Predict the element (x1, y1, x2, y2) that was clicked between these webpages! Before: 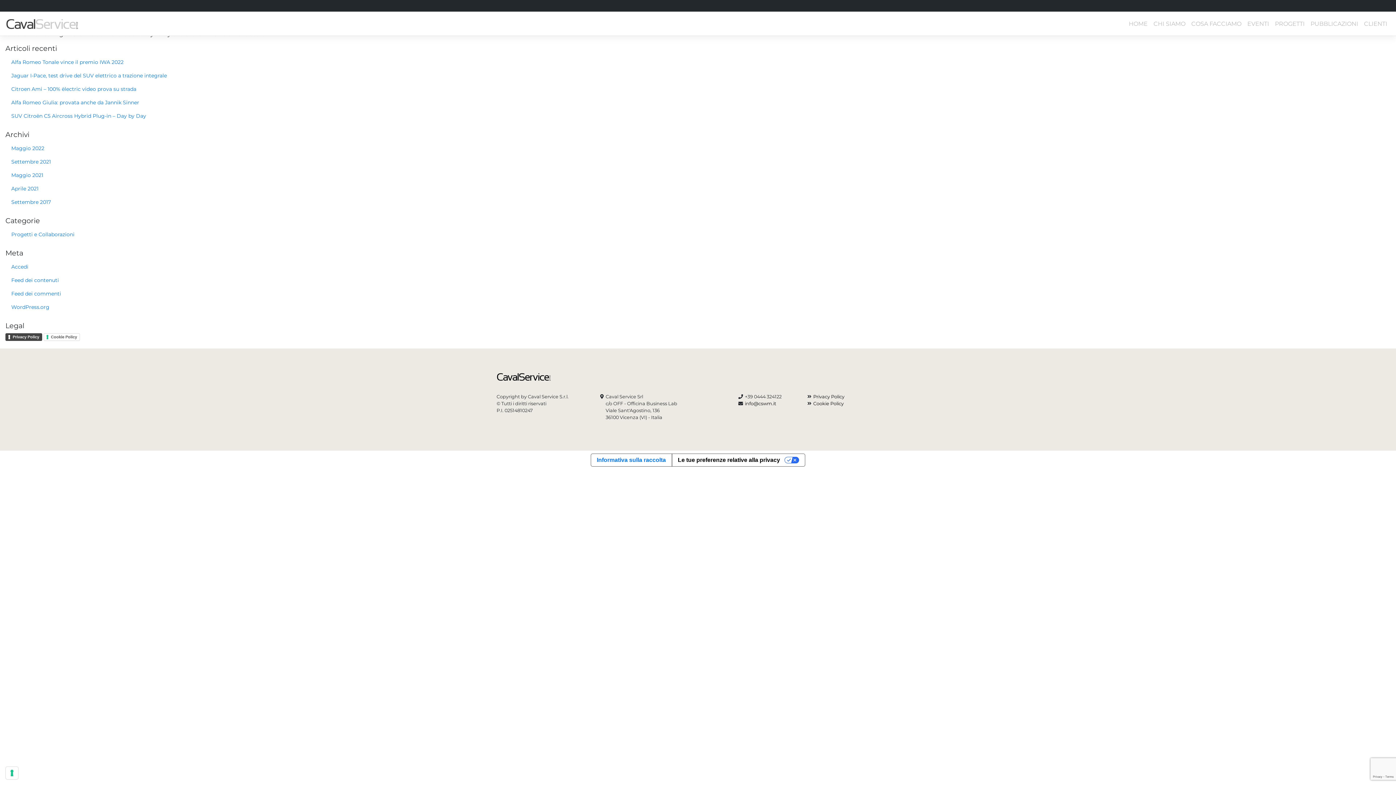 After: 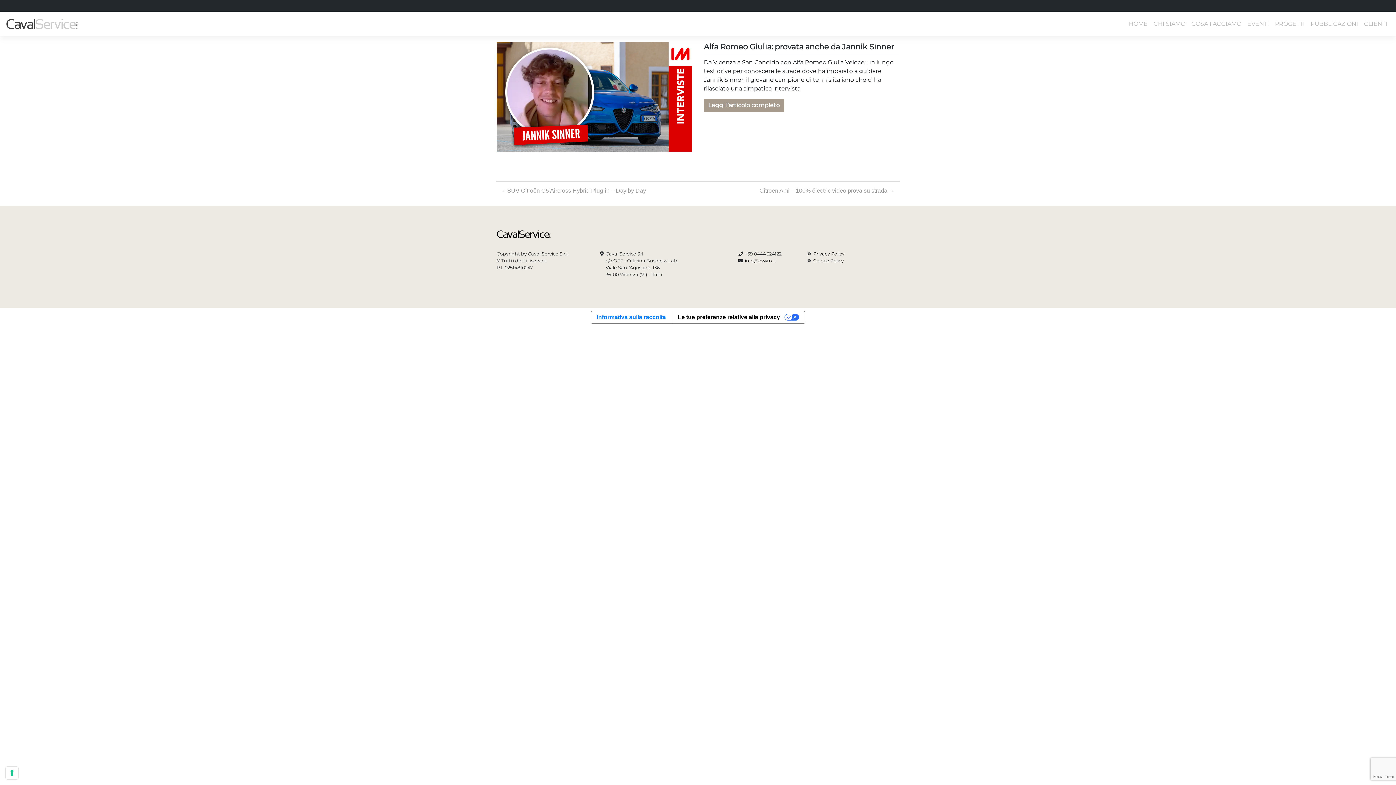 Action: bbox: (5, 96, 459, 109) label: Alfa Romeo Giulia: provata anche da Jannik Sinner